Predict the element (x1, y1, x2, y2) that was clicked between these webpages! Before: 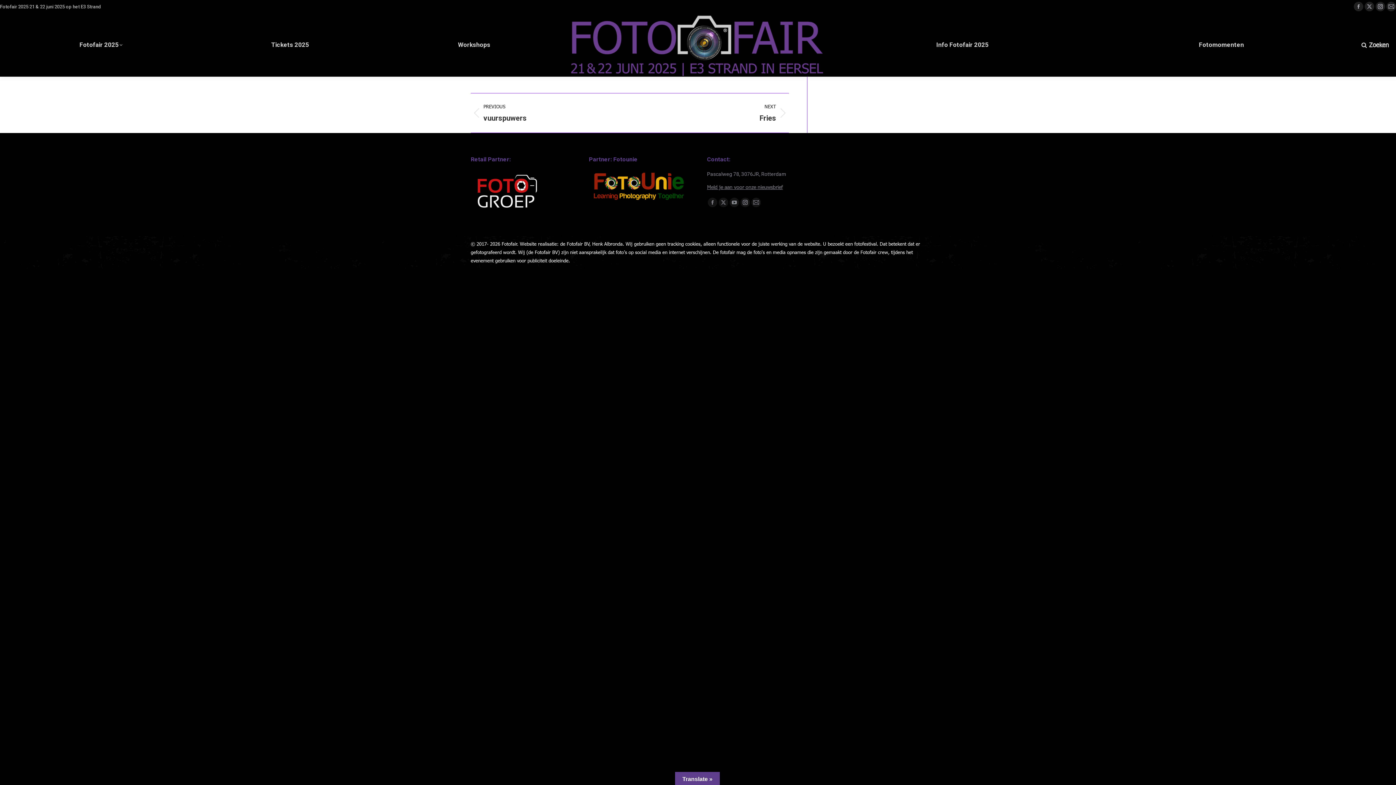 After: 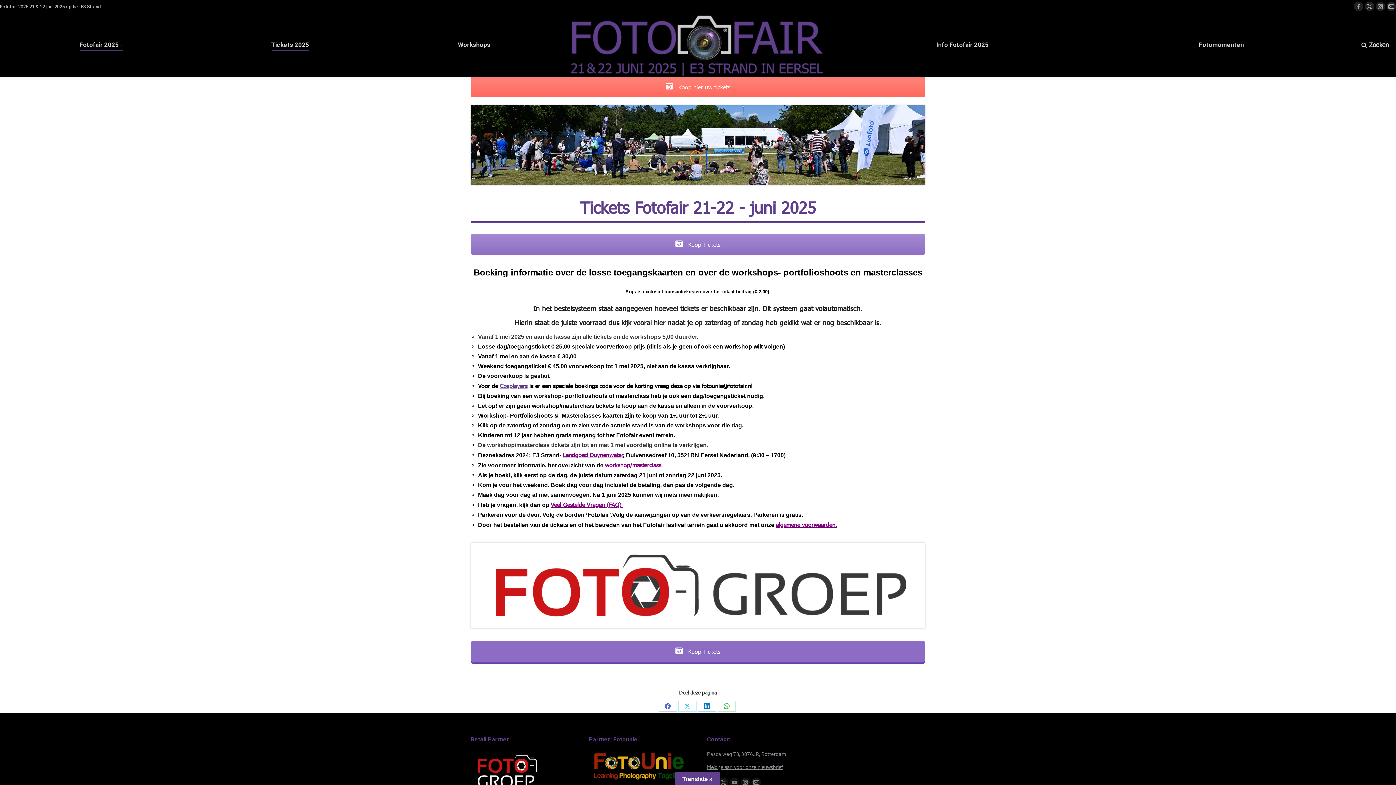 Action: bbox: (202, 19, 378, 70) label: Tickets 2025